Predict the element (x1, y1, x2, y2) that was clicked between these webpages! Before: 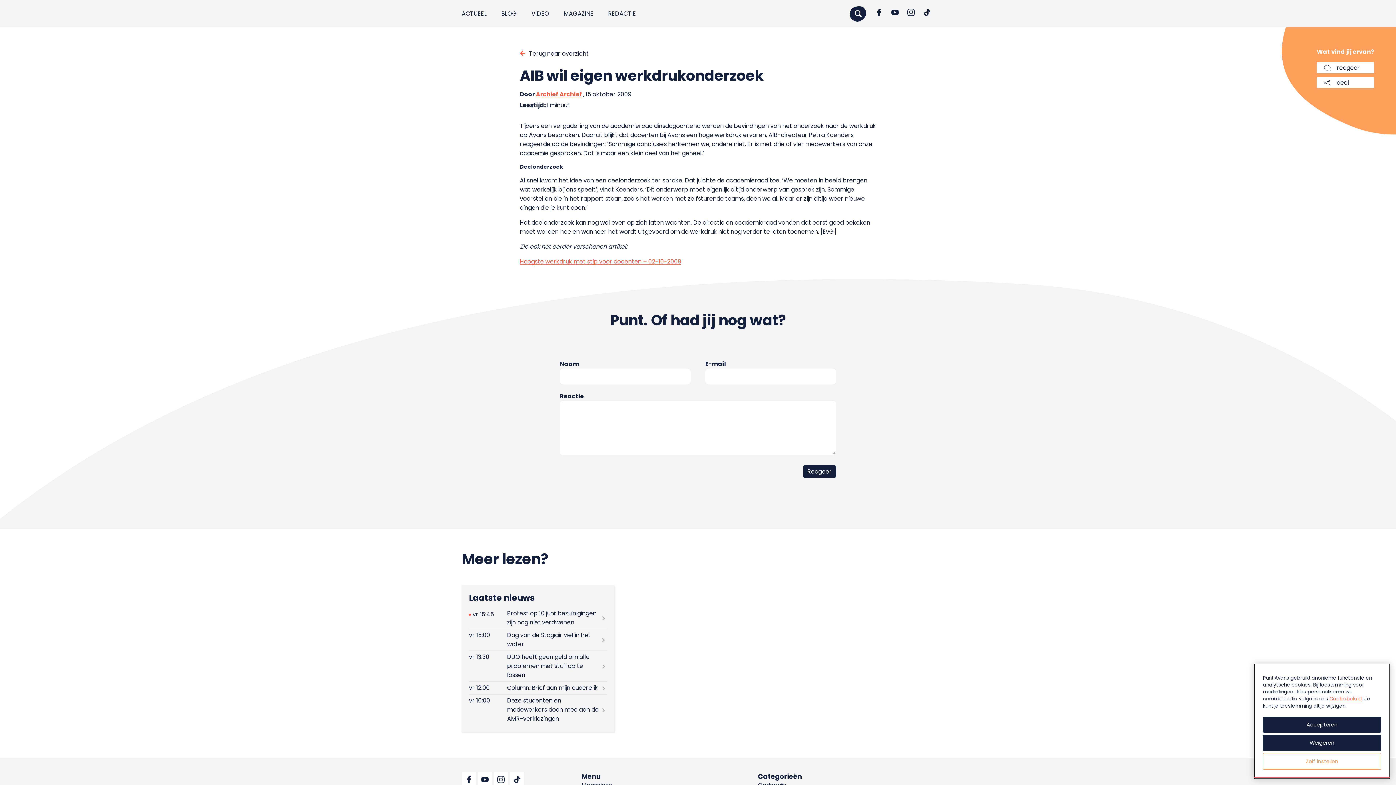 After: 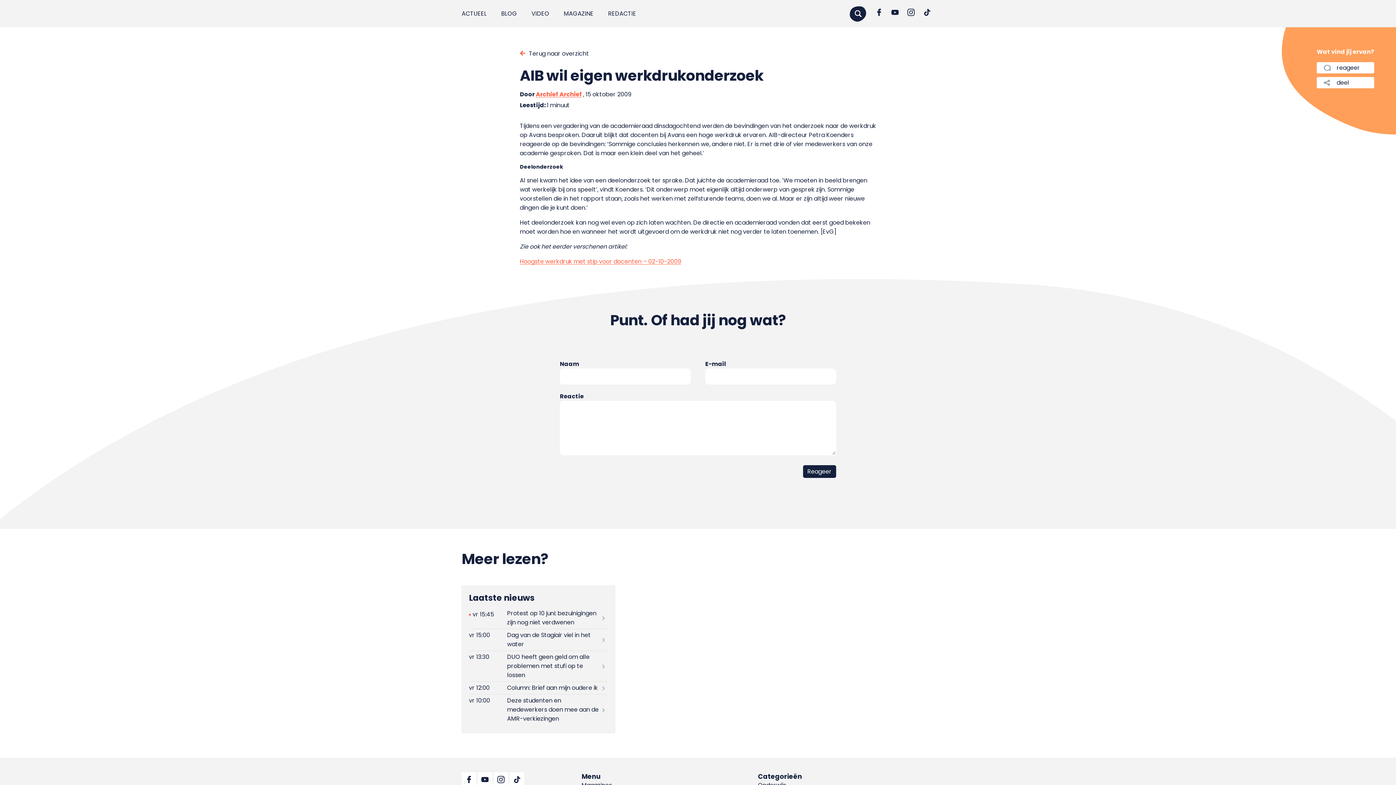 Action: label: Weigeren bbox: (1263, 735, 1381, 751)